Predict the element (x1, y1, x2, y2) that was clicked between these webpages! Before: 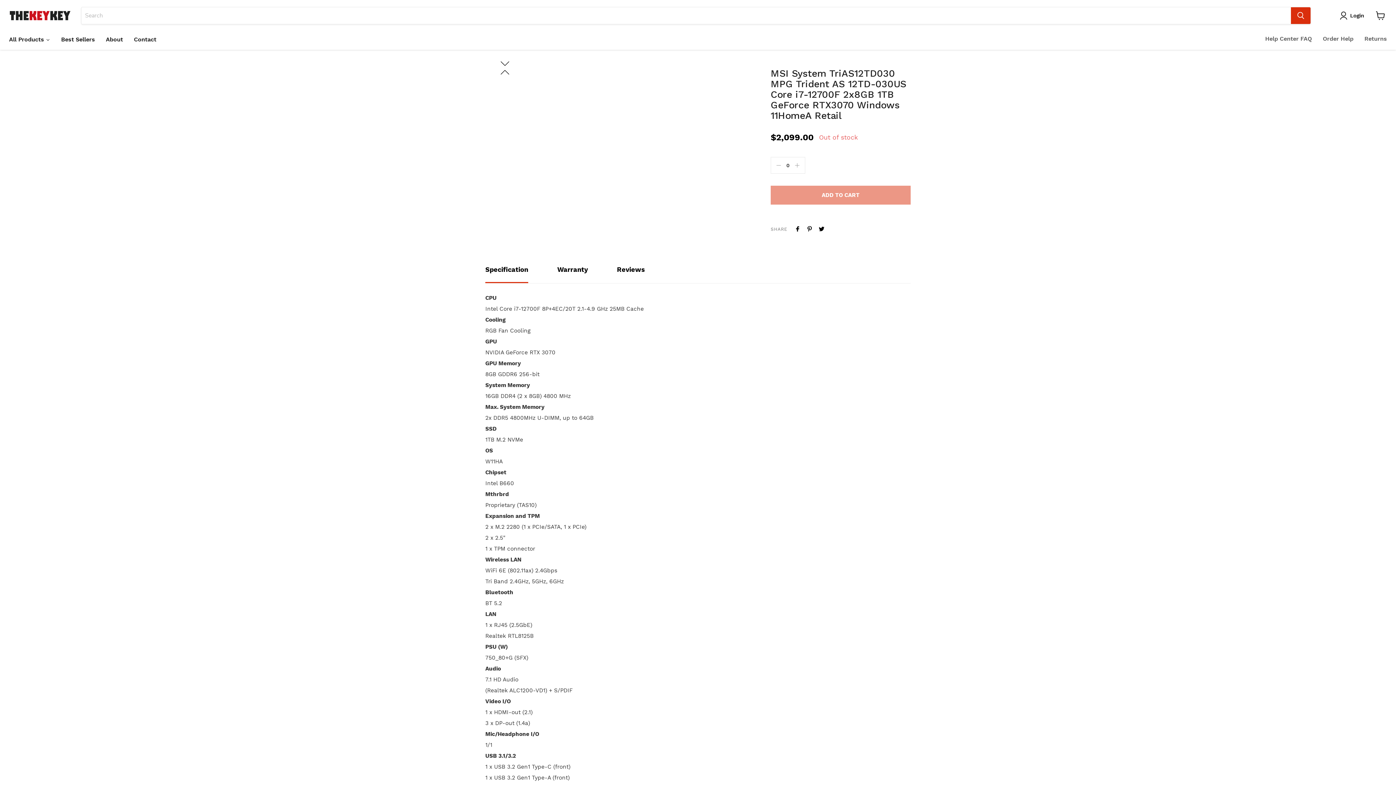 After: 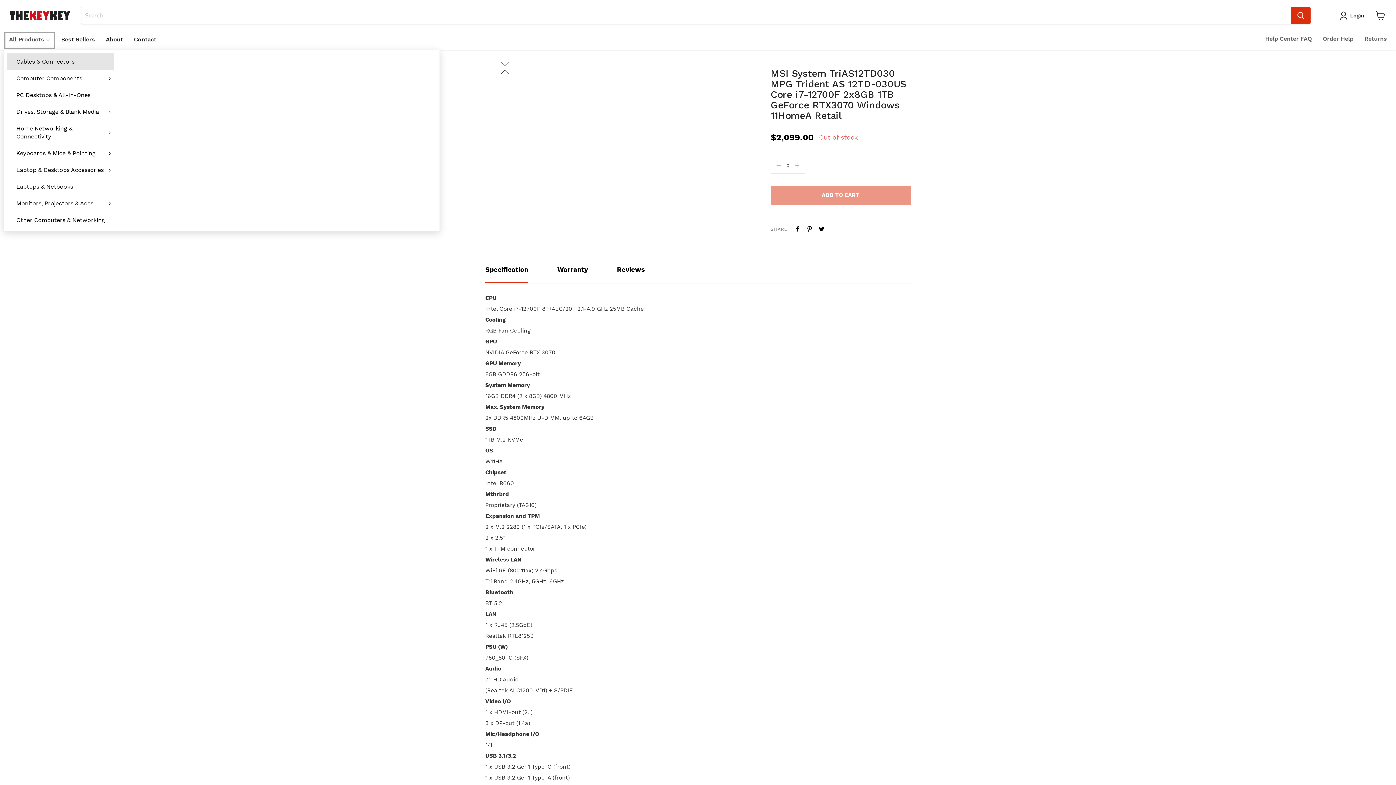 Action: bbox: (3, 31, 55, 49) label: All Products